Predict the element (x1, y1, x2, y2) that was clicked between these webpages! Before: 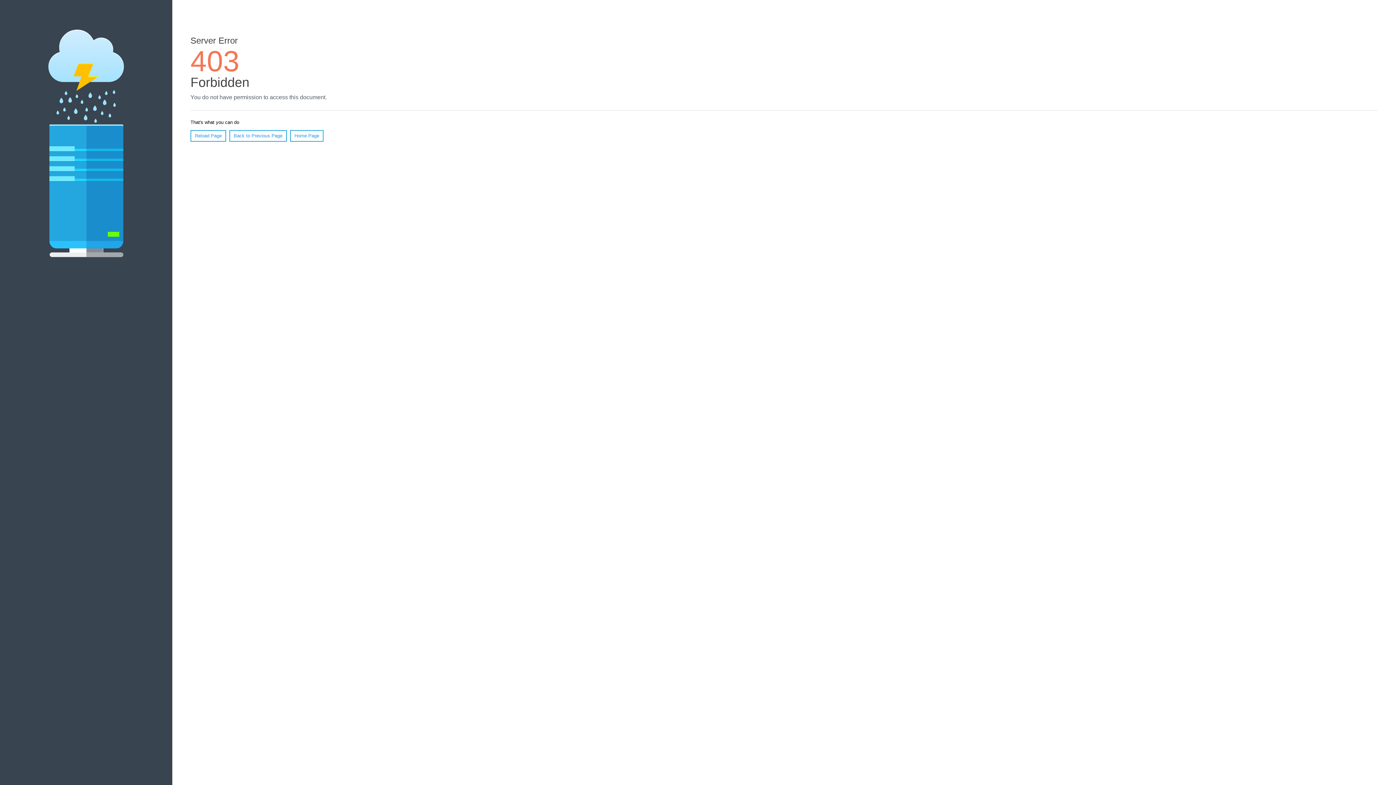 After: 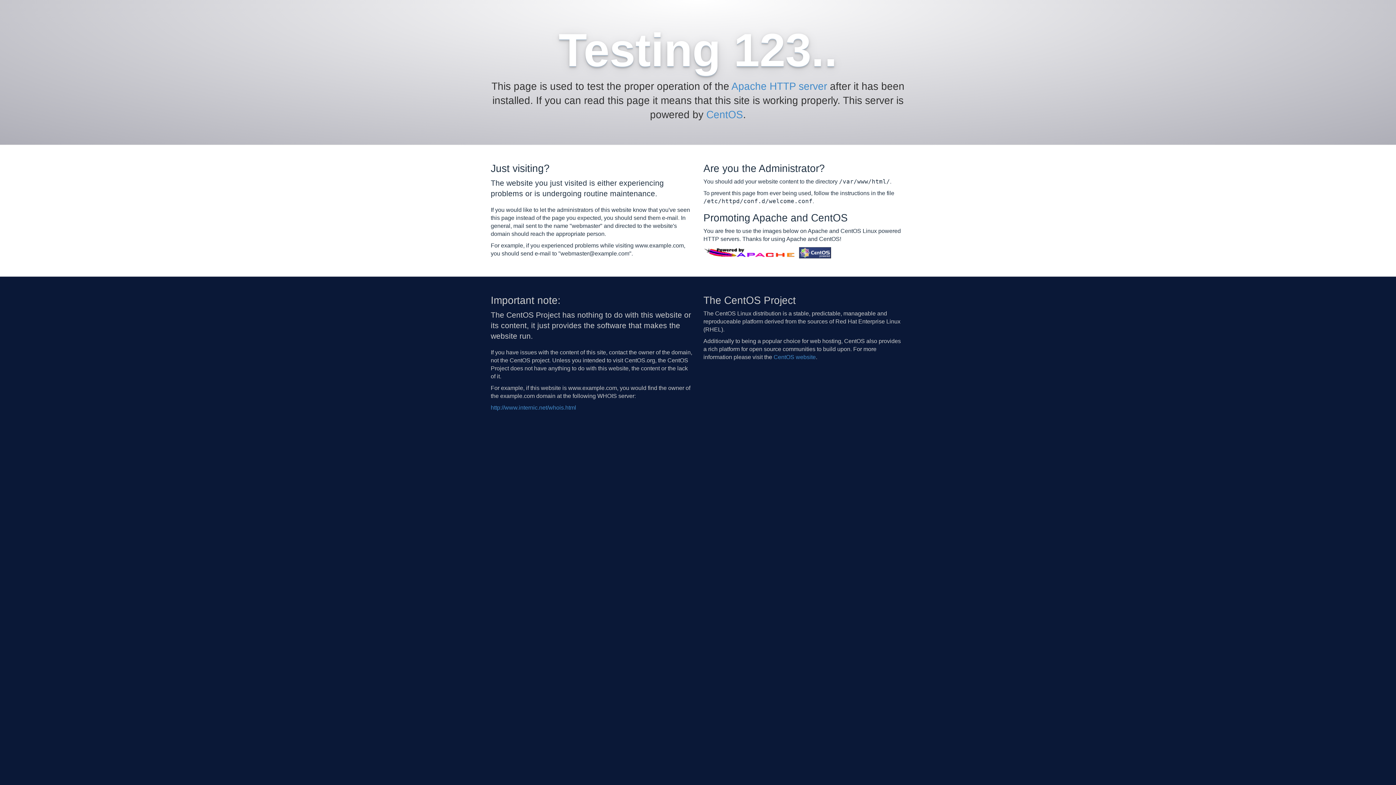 Action: bbox: (290, 130, 323, 141) label: Home Page